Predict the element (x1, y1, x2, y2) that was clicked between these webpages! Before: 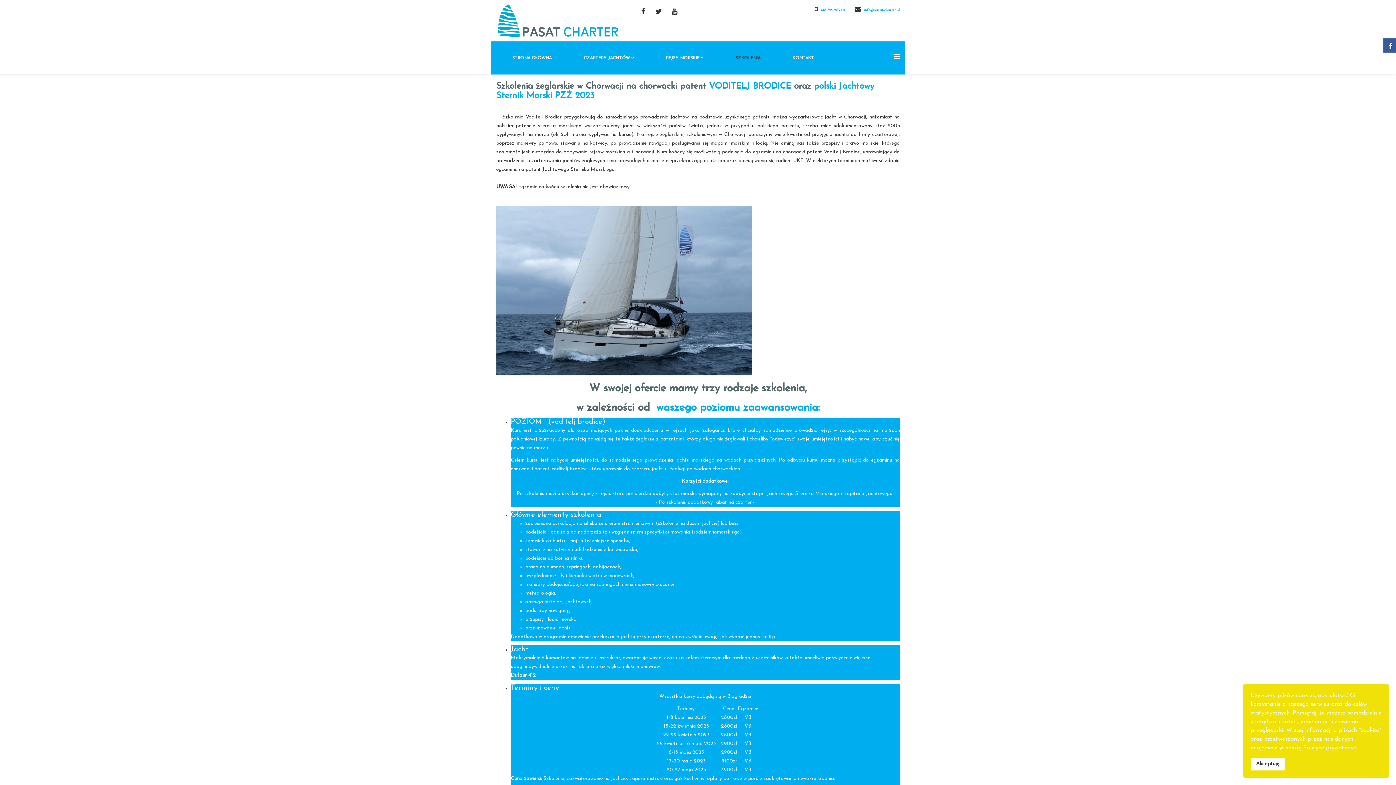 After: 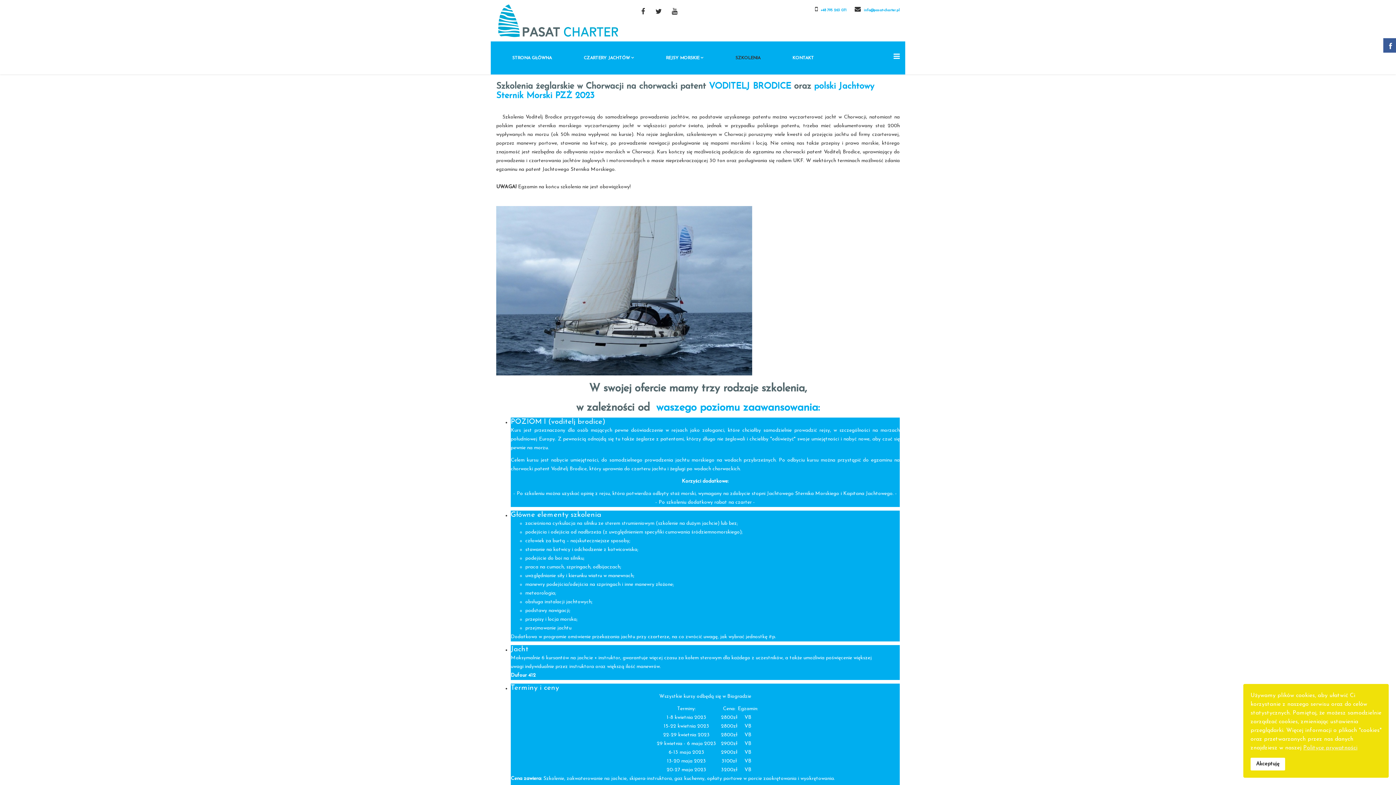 Action: bbox: (672, 8, 677, 15)